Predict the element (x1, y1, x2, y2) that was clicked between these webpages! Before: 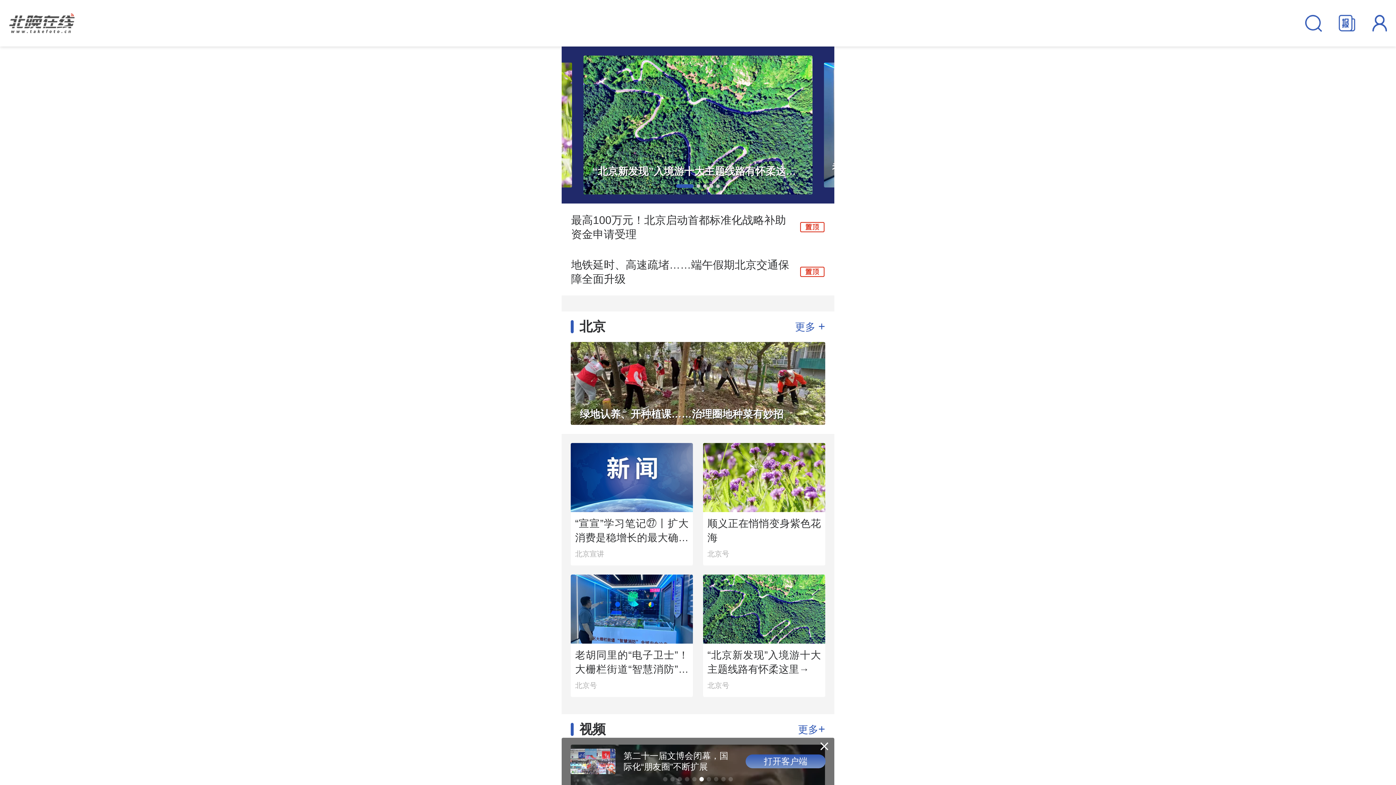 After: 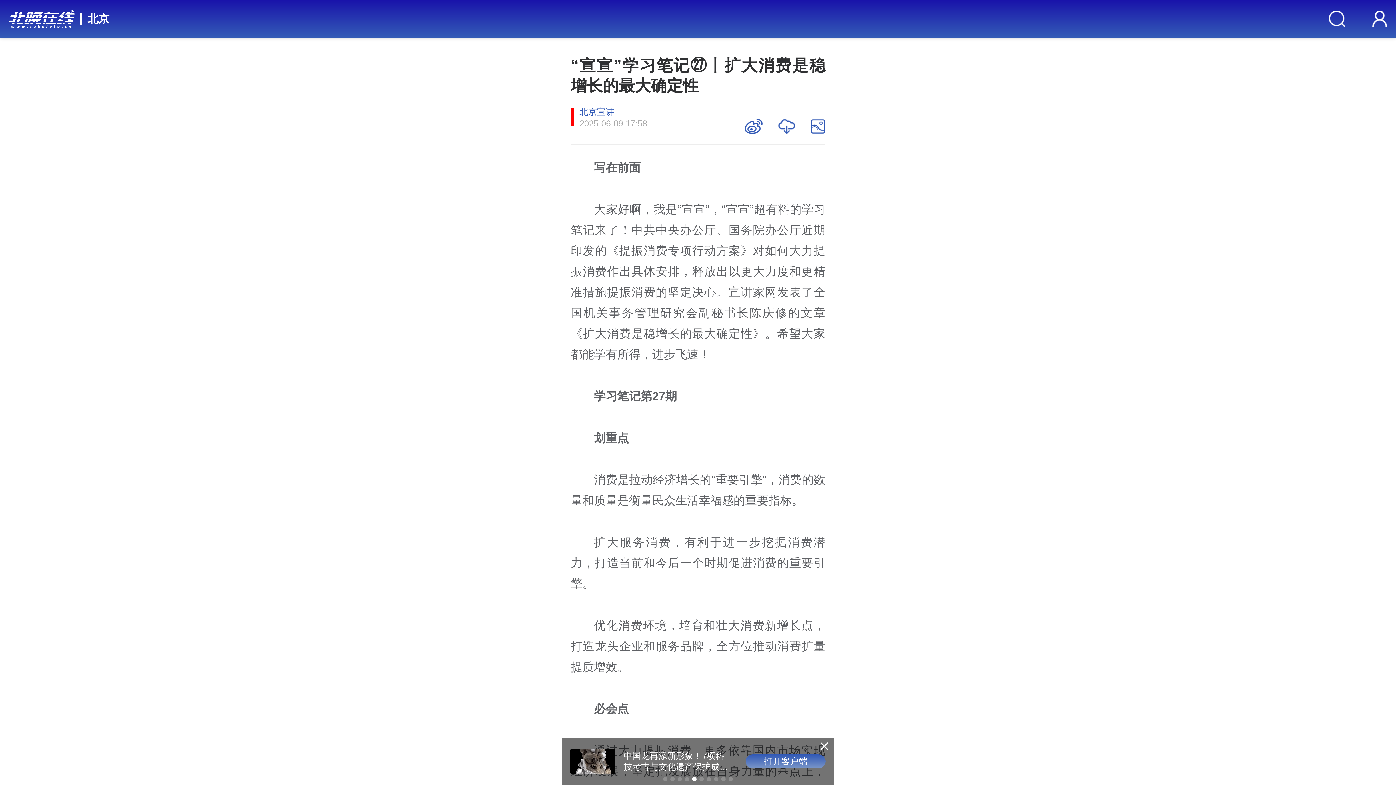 Action: bbox: (570, 443, 693, 565) label: “宣宣”学习笔记㉗丨扩大消费是稳增长的最大确定性

北京宣讲